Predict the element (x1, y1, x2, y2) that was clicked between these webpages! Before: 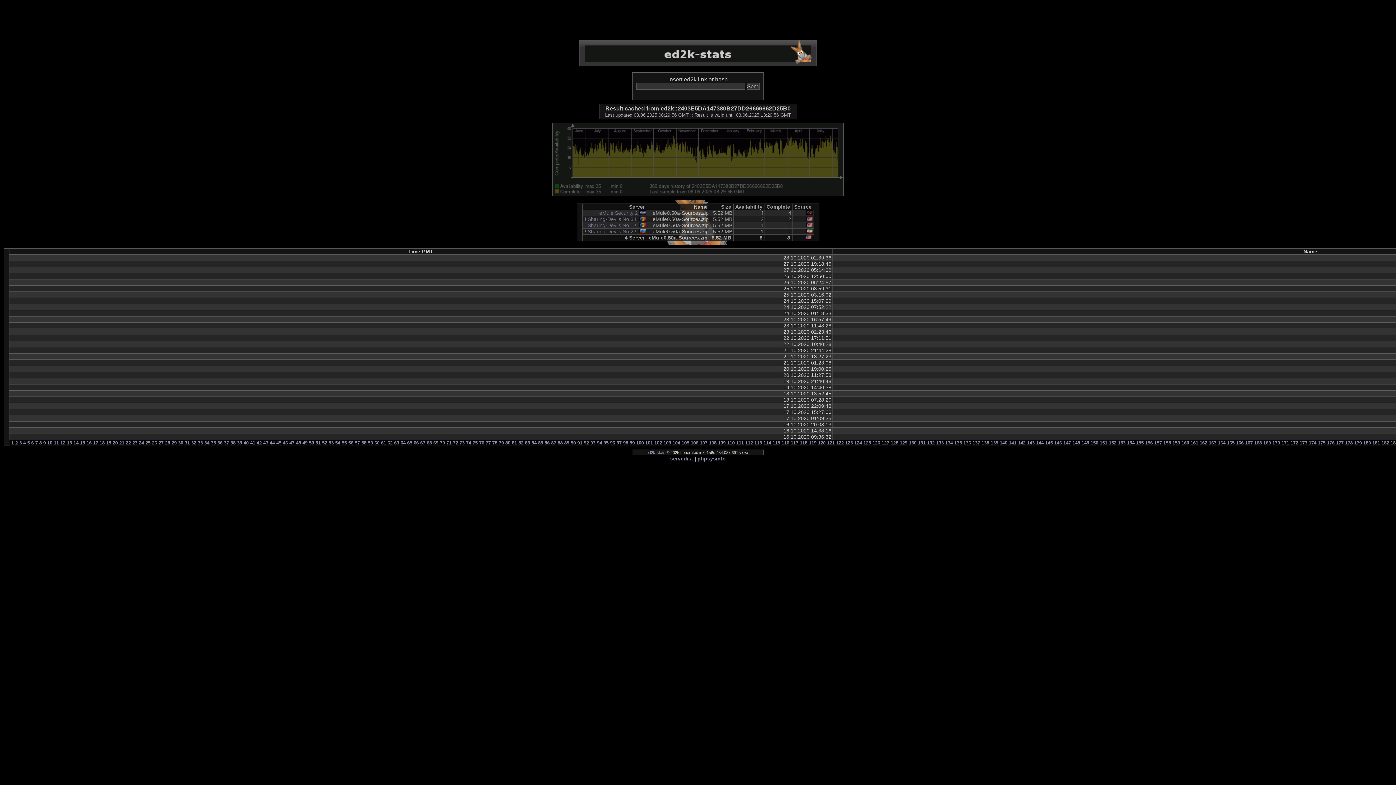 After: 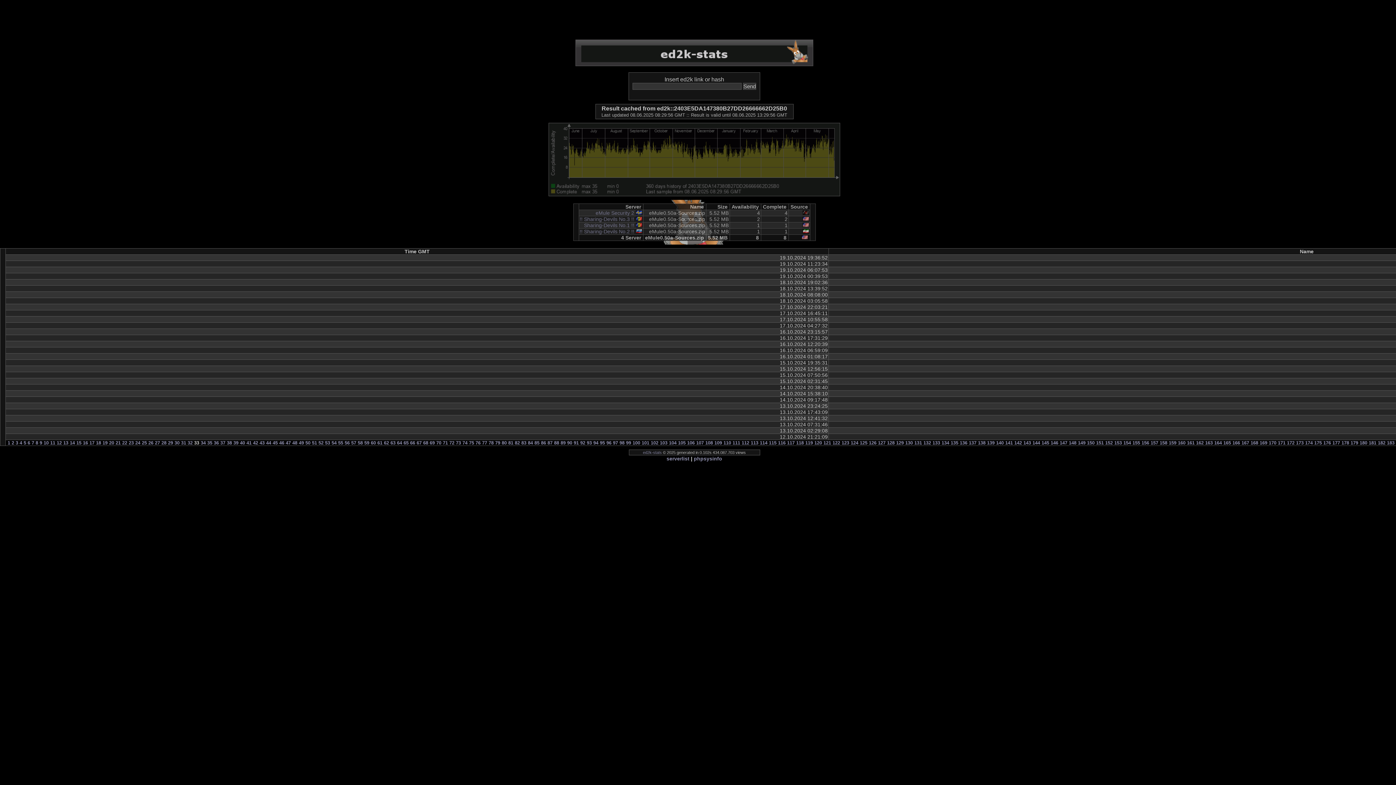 Action: bbox: (197, 440, 202, 445) label: 33